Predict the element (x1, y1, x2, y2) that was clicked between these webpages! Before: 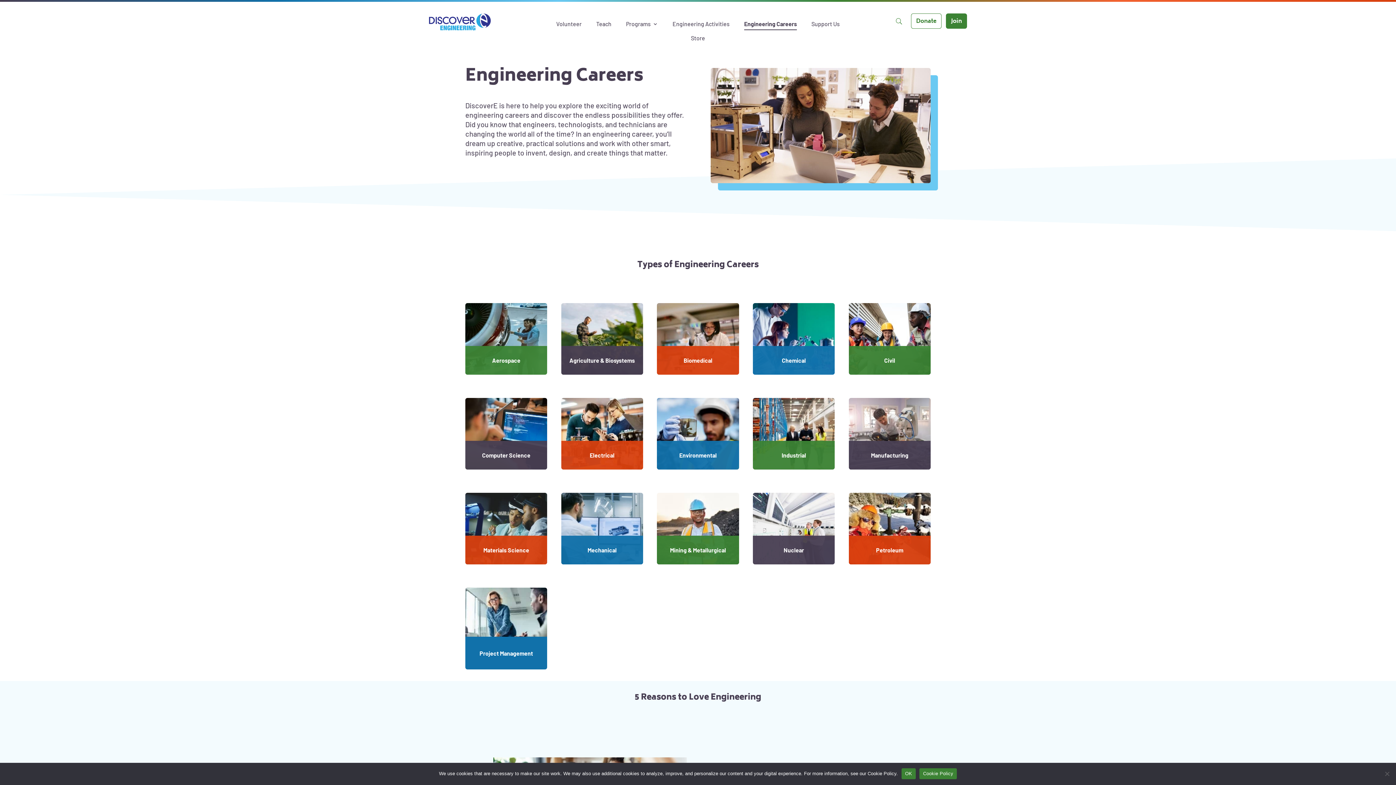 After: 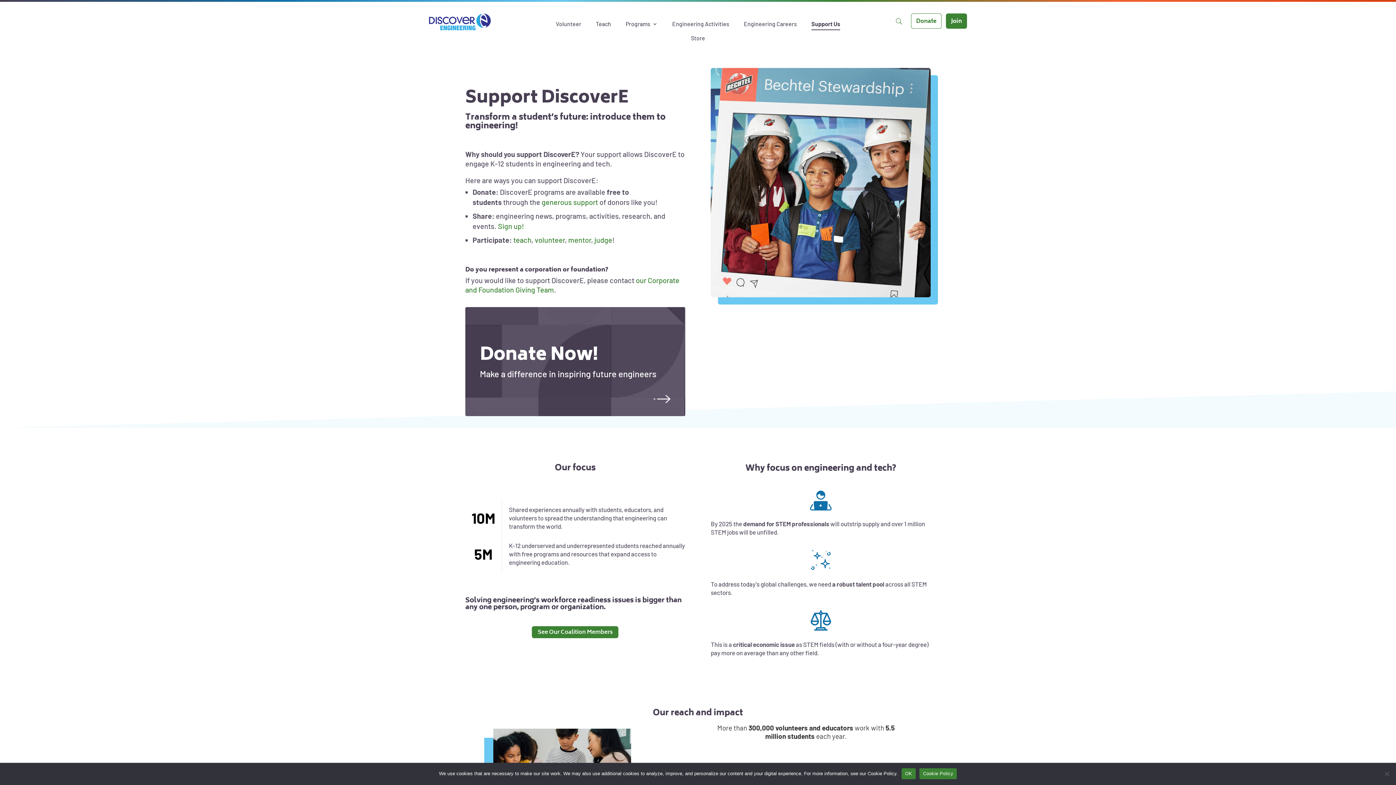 Action: bbox: (811, 21, 839, 30) label: Support Us